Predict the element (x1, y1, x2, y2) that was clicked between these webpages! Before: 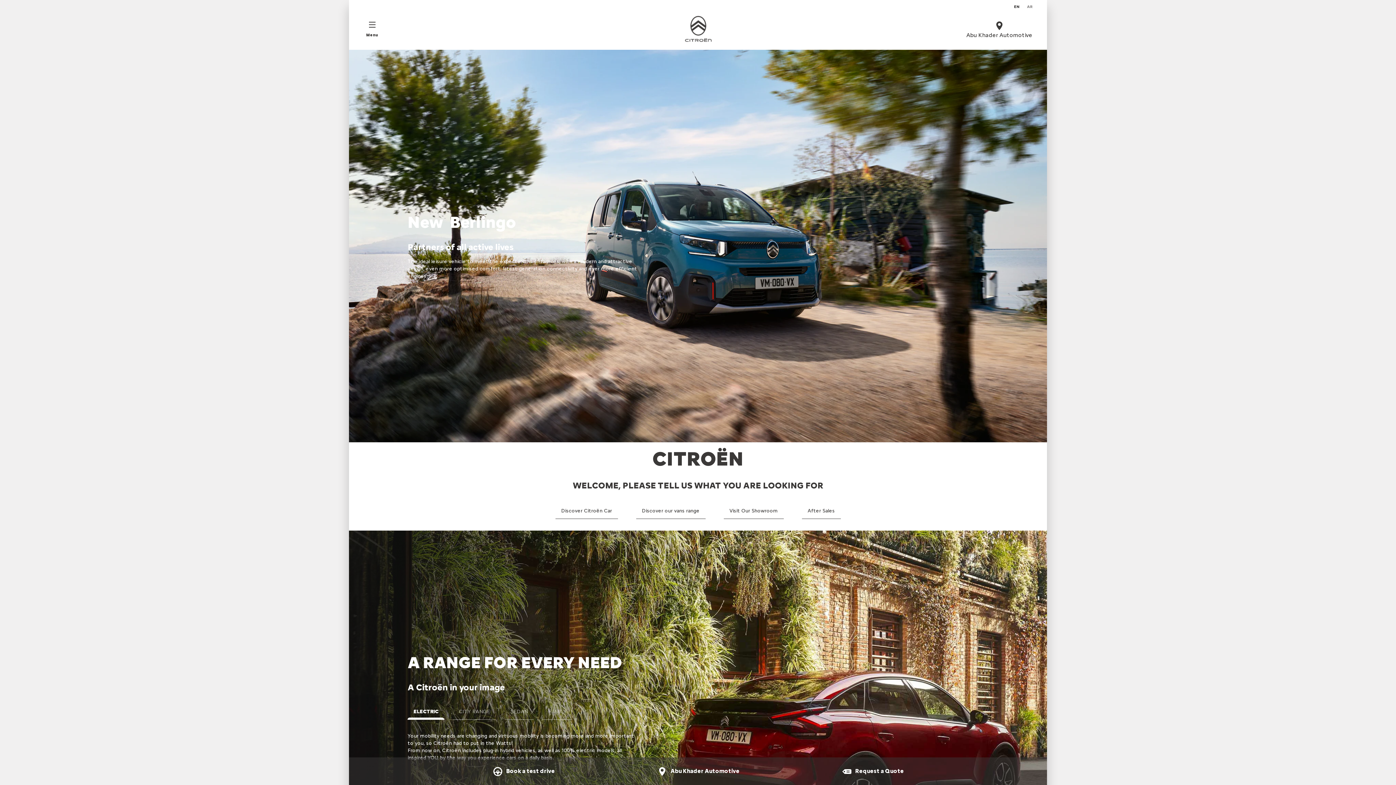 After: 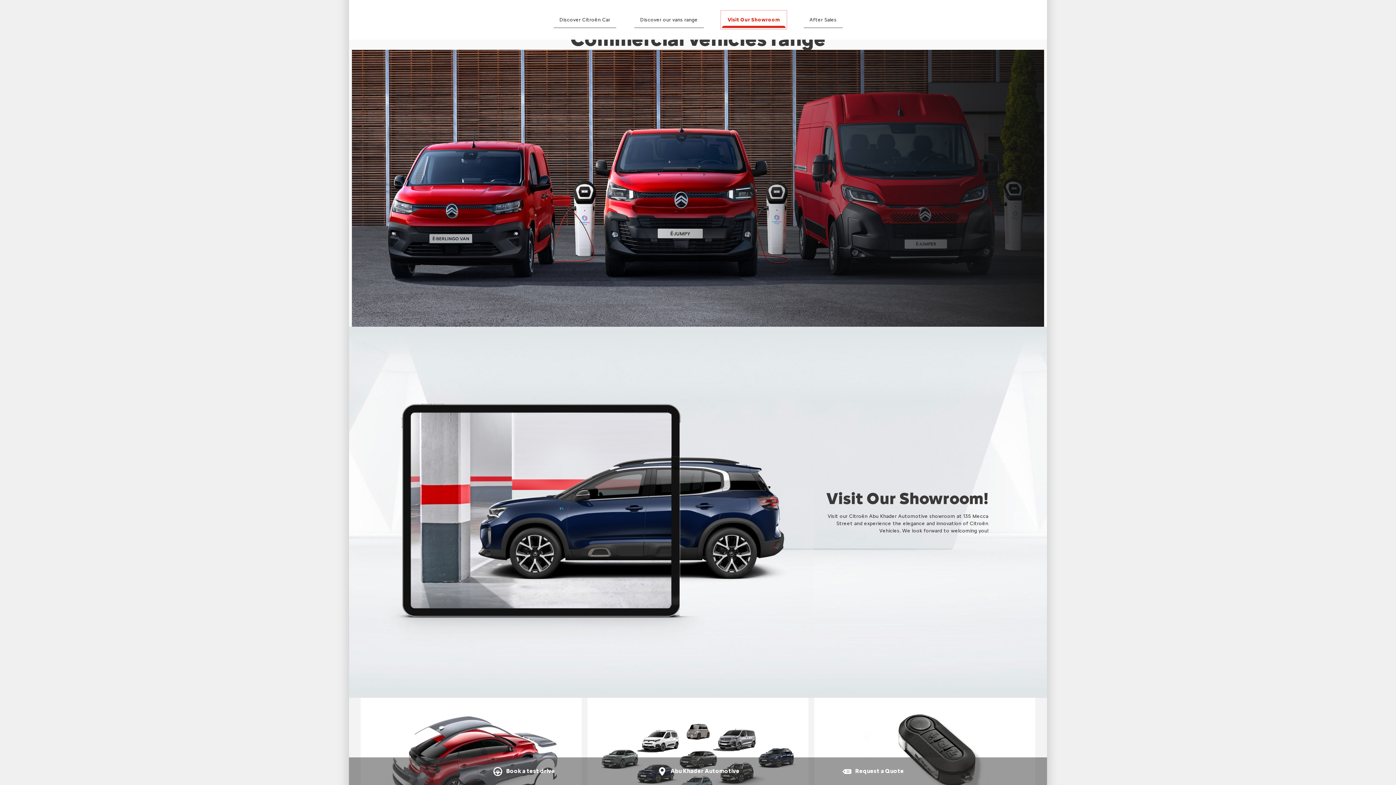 Action: label: Visit Our Showroom bbox: (723, 502, 783, 519)